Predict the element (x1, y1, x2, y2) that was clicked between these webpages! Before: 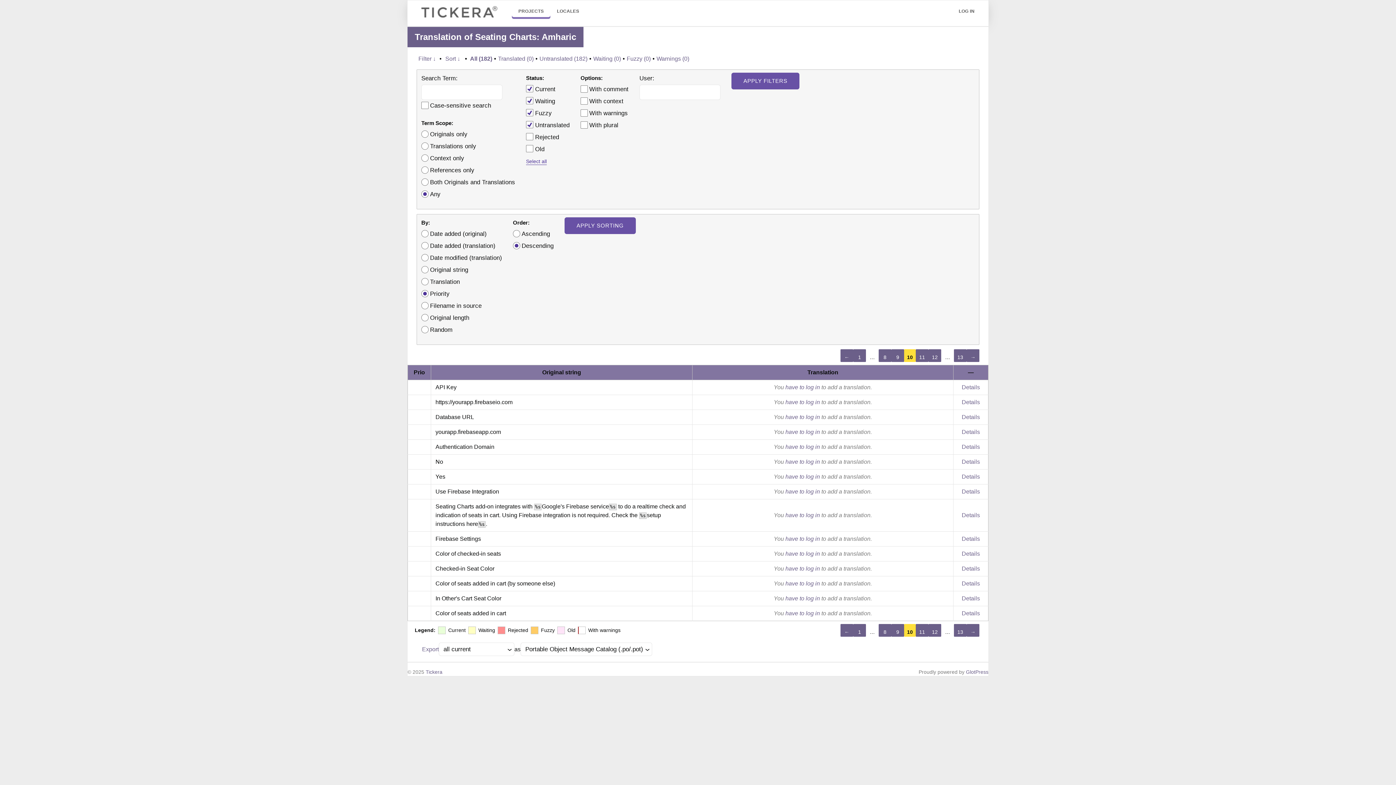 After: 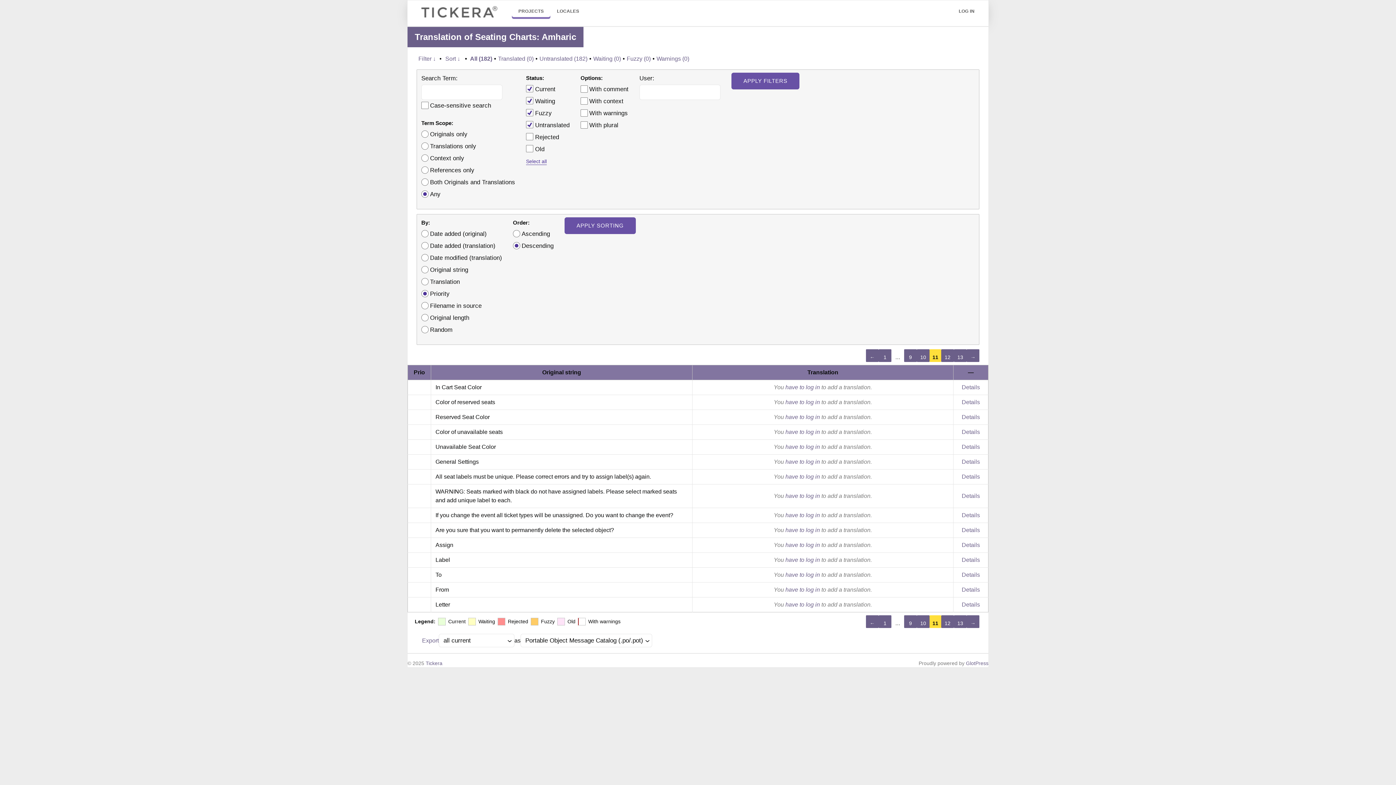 Action: bbox: (966, 349, 979, 362) label: →